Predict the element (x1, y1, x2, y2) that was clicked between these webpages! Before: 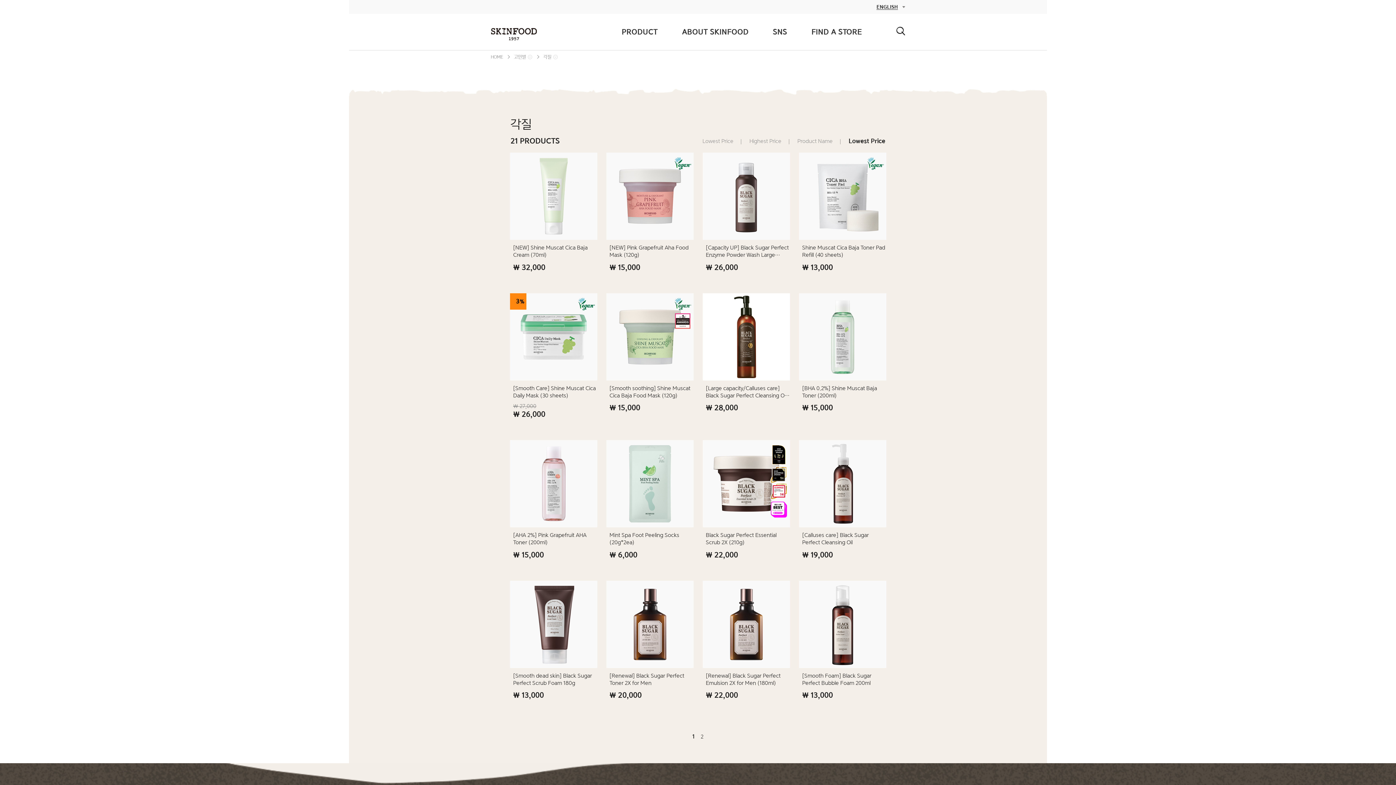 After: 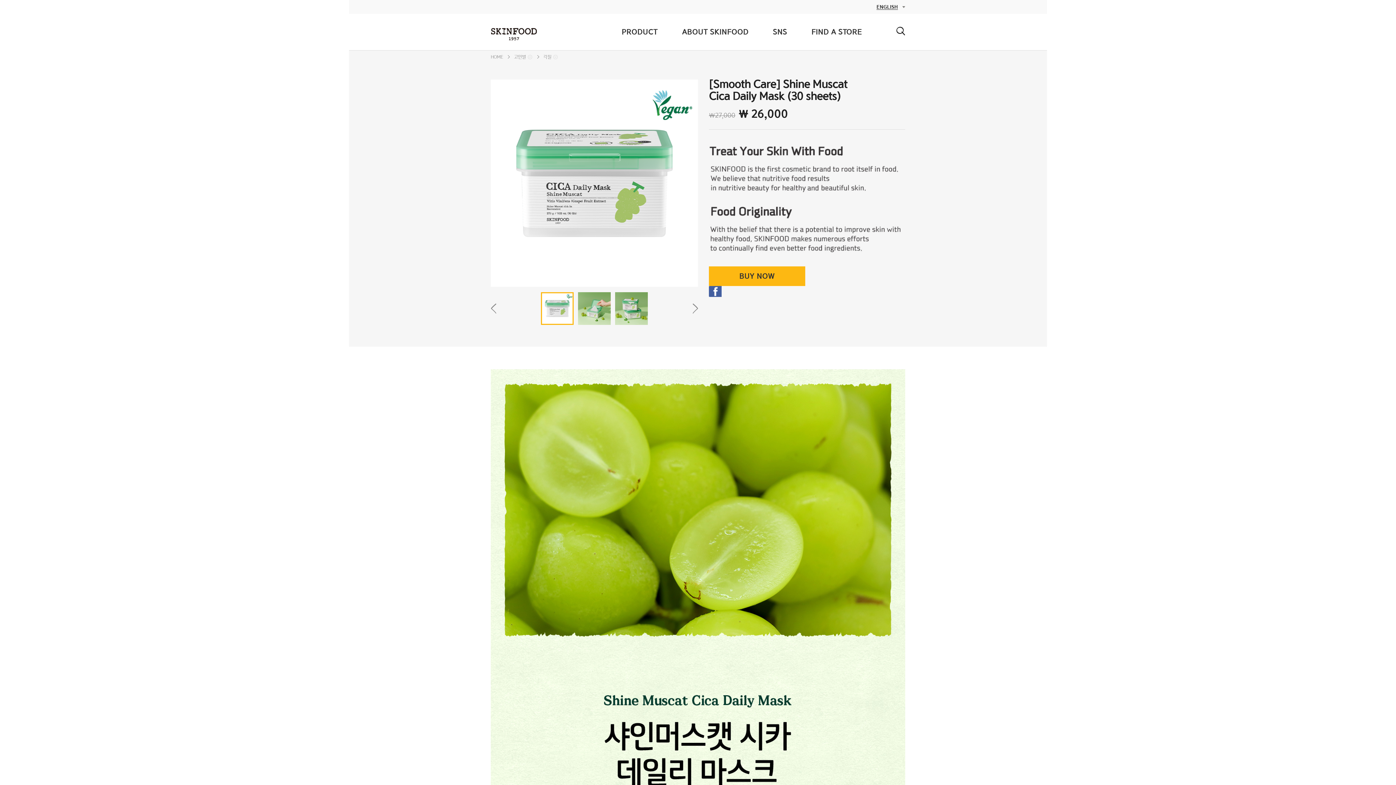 Action: label: [Smooth Care] Shine Muscat Cica Daily Mask (30 sheets) bbox: (513, 384, 597, 400)